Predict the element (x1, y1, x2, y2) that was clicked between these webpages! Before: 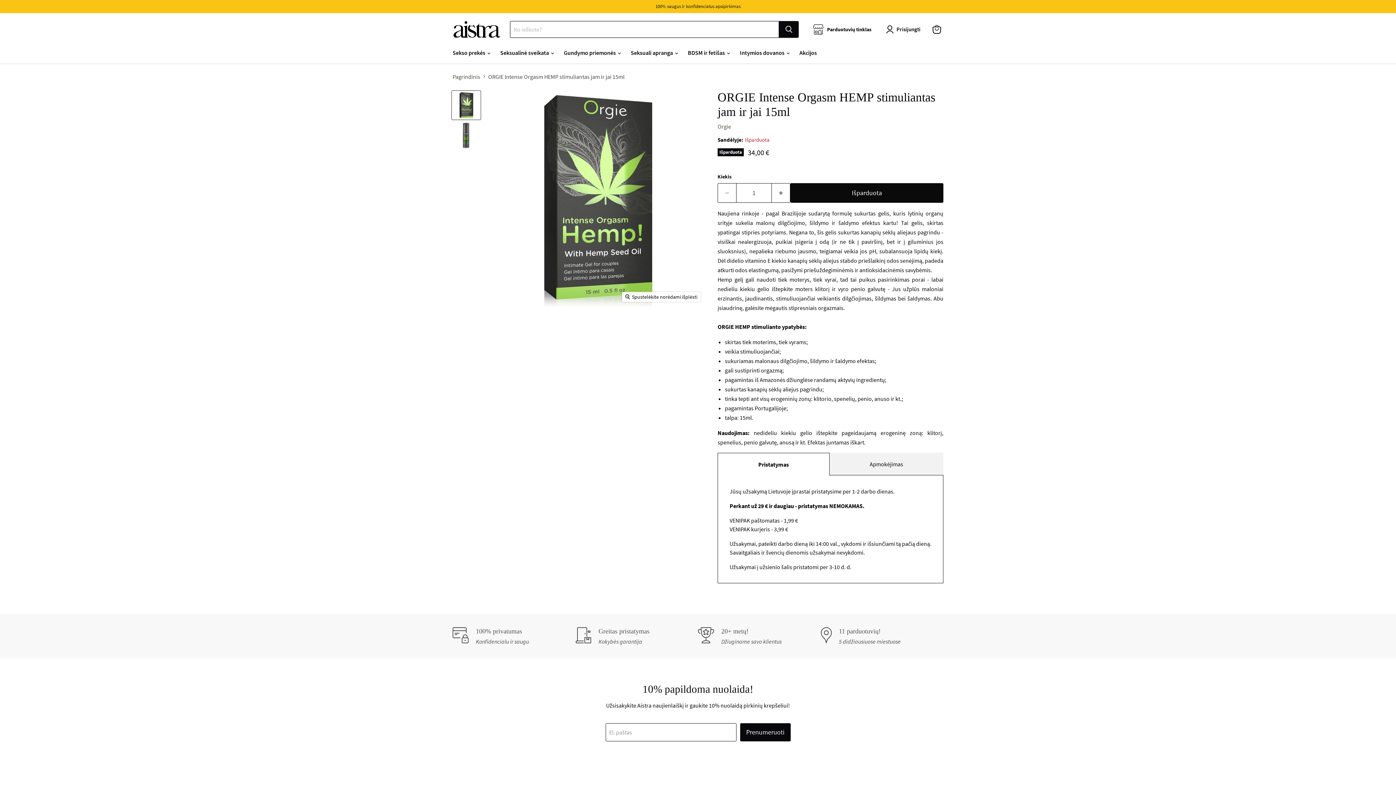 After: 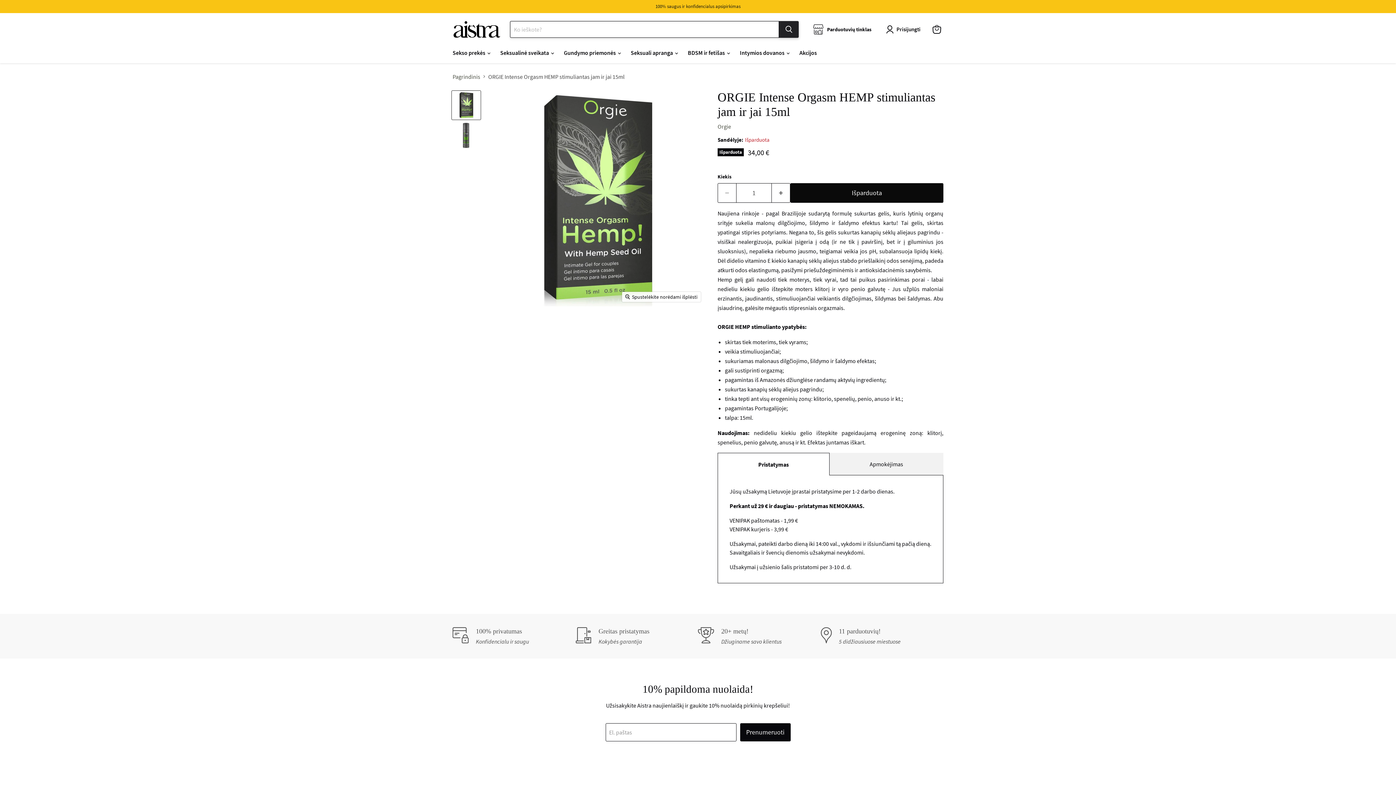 Action: bbox: (779, 21, 798, 37) label: Paieška